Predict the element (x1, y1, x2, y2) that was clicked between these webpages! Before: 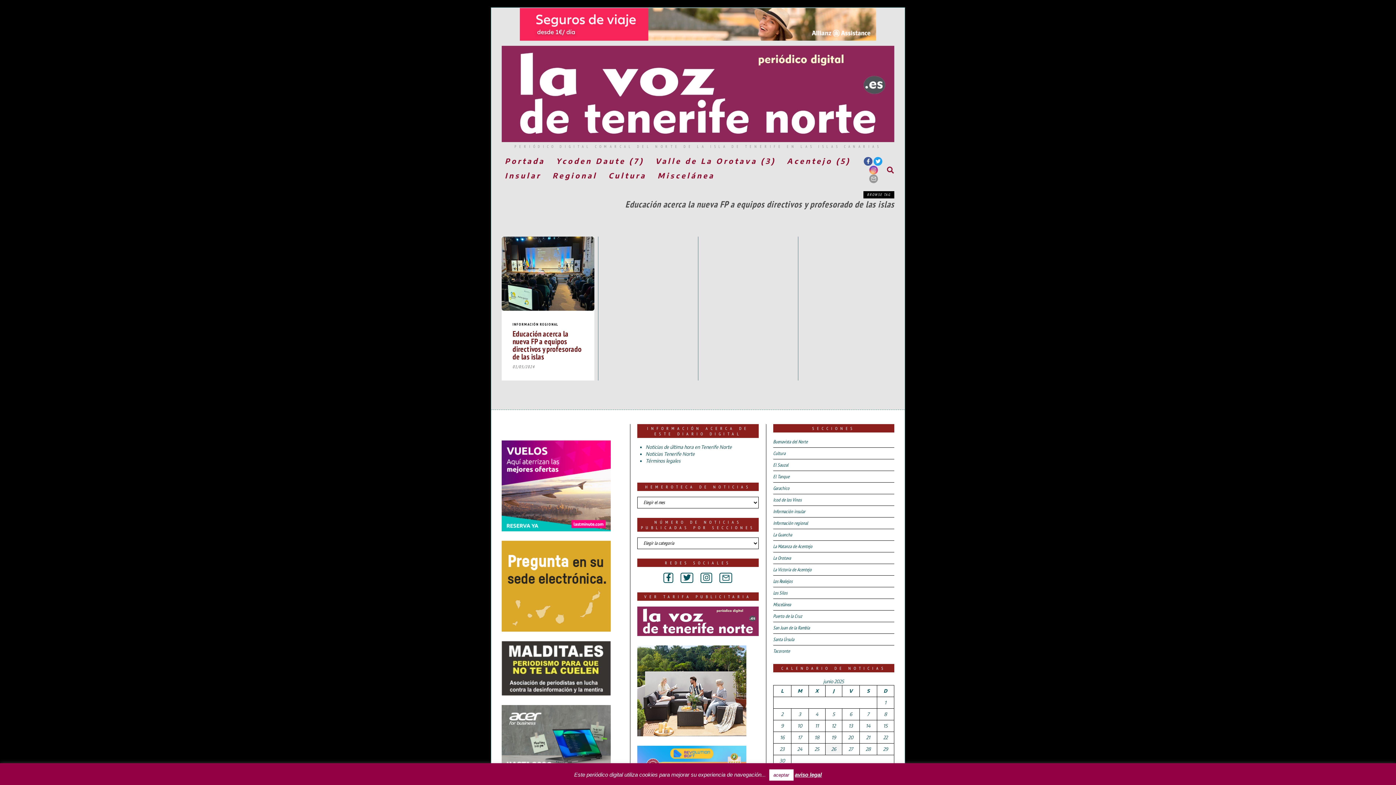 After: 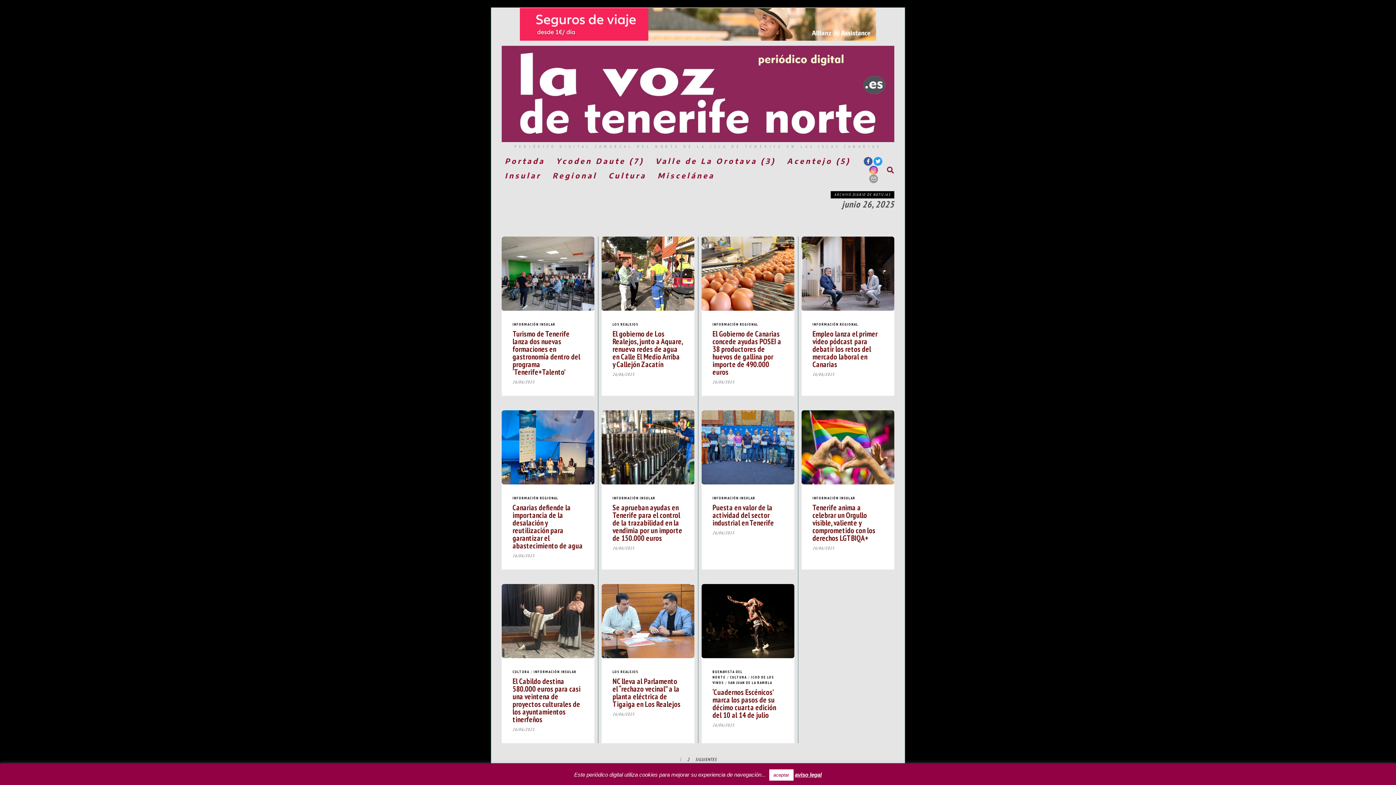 Action: label: Entradas publicadas el 26 de June de 2025 bbox: (831, 746, 836, 752)